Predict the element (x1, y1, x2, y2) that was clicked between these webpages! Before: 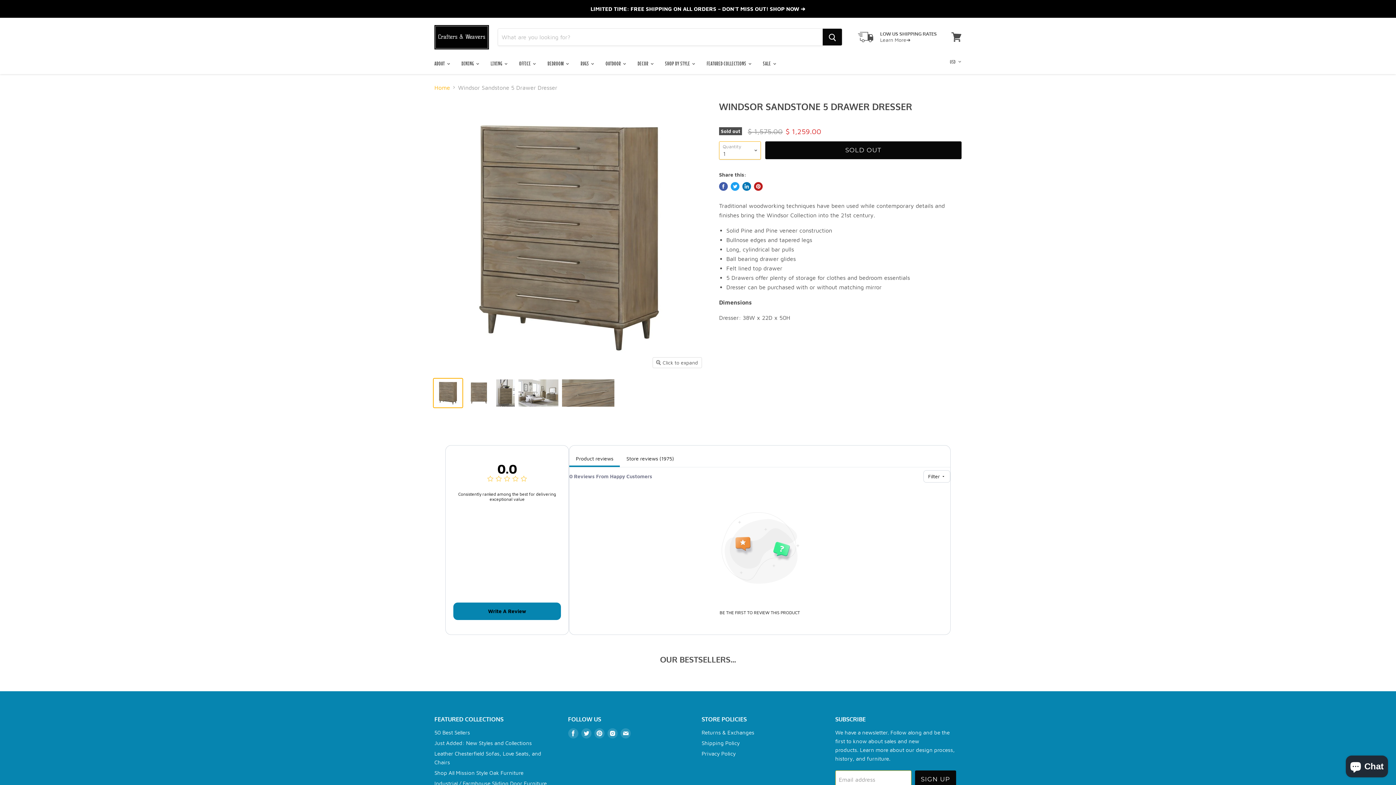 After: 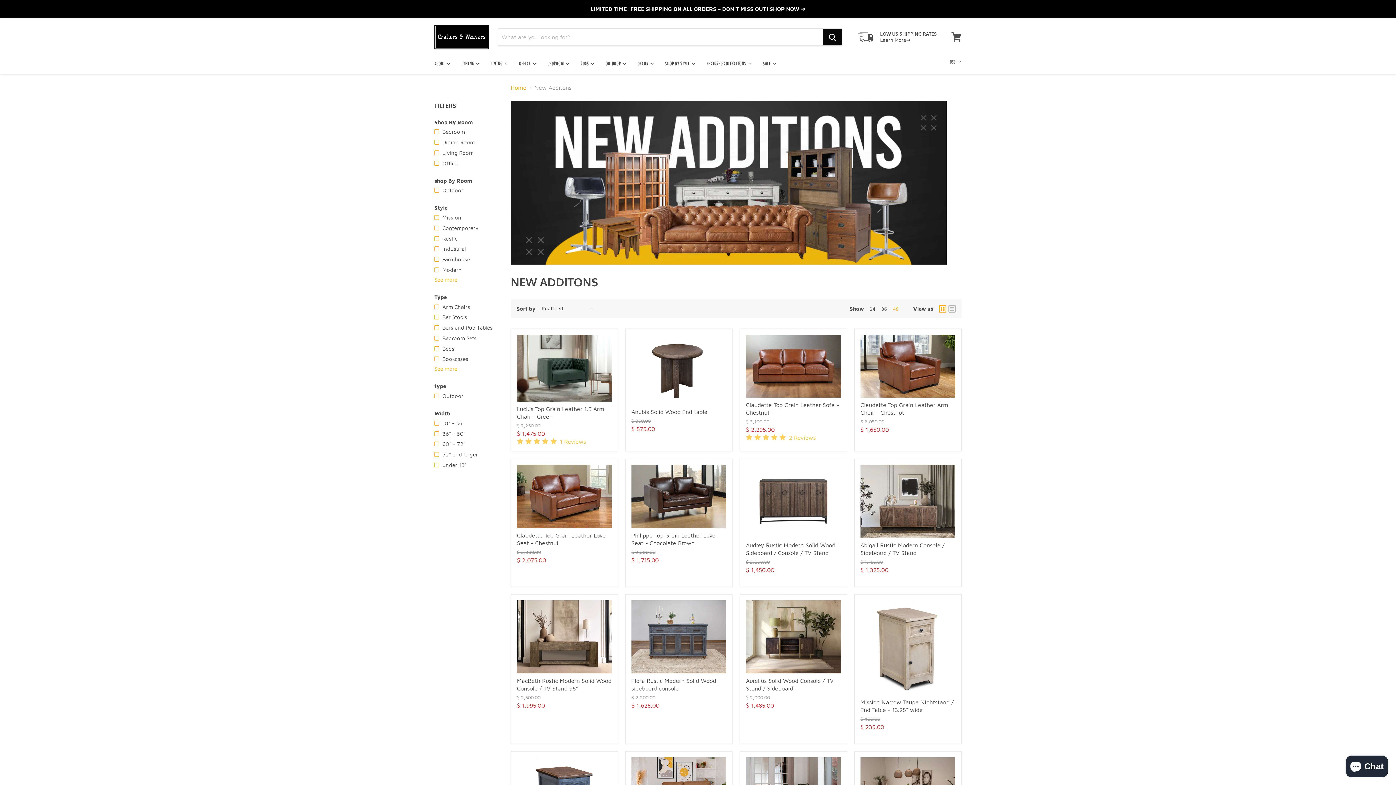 Action: label: Just Added: New Styles and Collections bbox: (434, 740, 532, 746)